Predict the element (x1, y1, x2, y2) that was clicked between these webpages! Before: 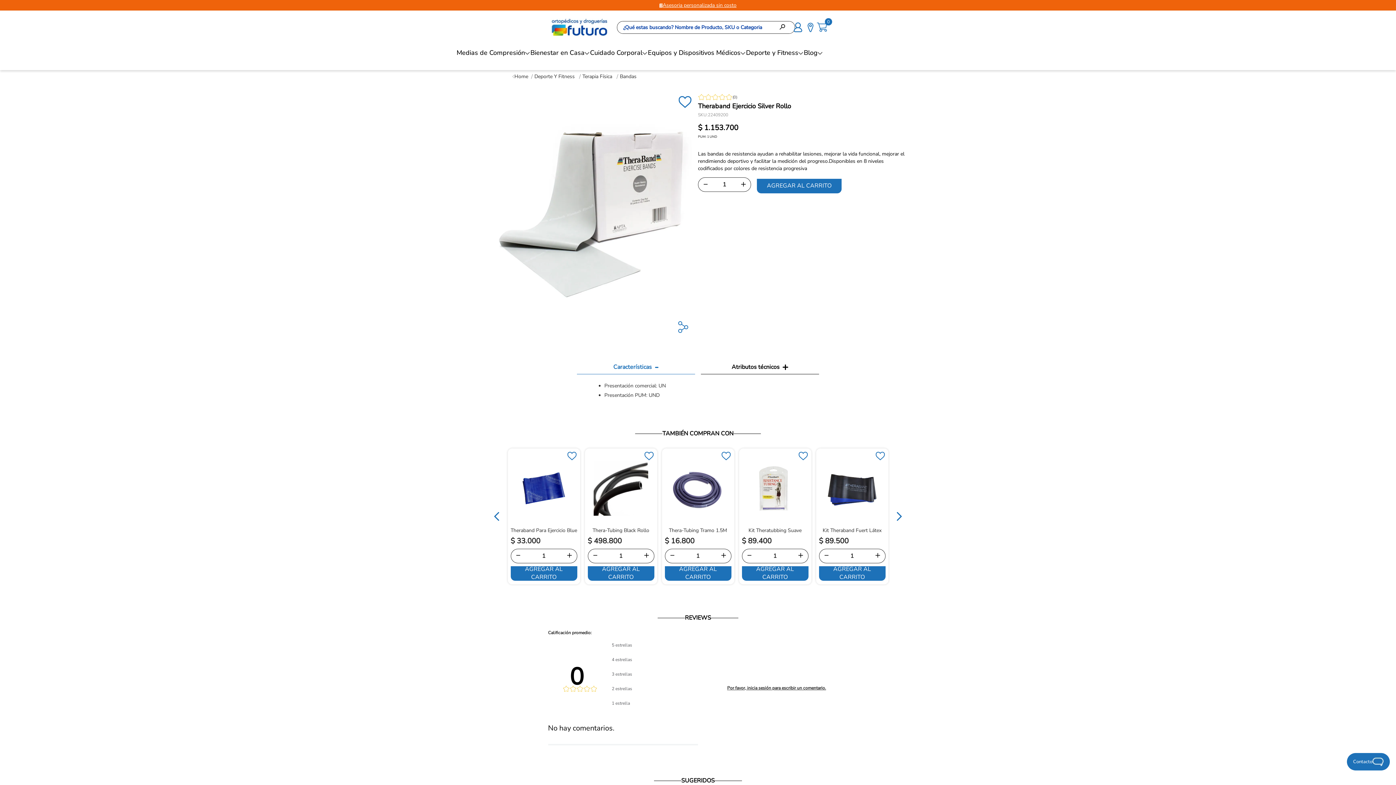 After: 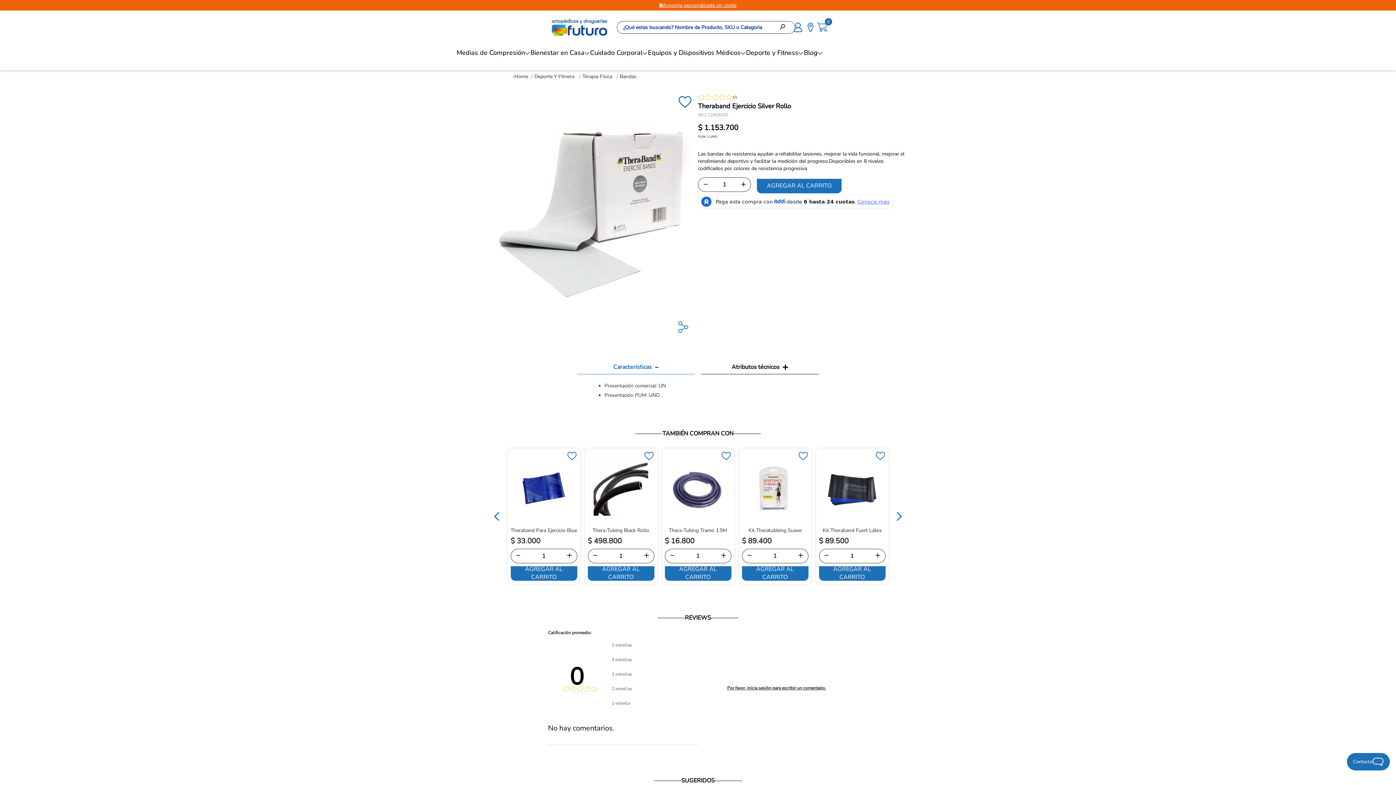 Action: bbox: (702, 704, 801, 712) label: Cuidado personal